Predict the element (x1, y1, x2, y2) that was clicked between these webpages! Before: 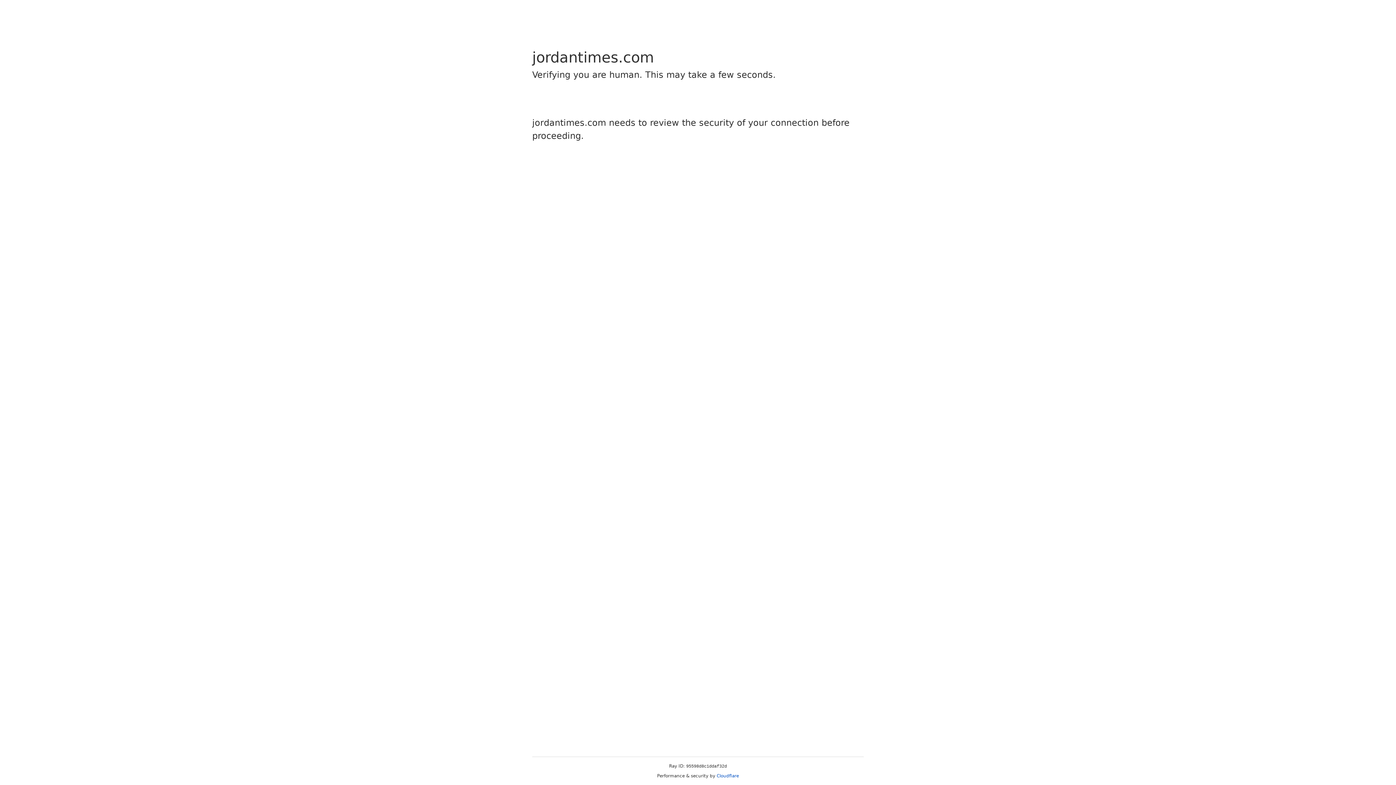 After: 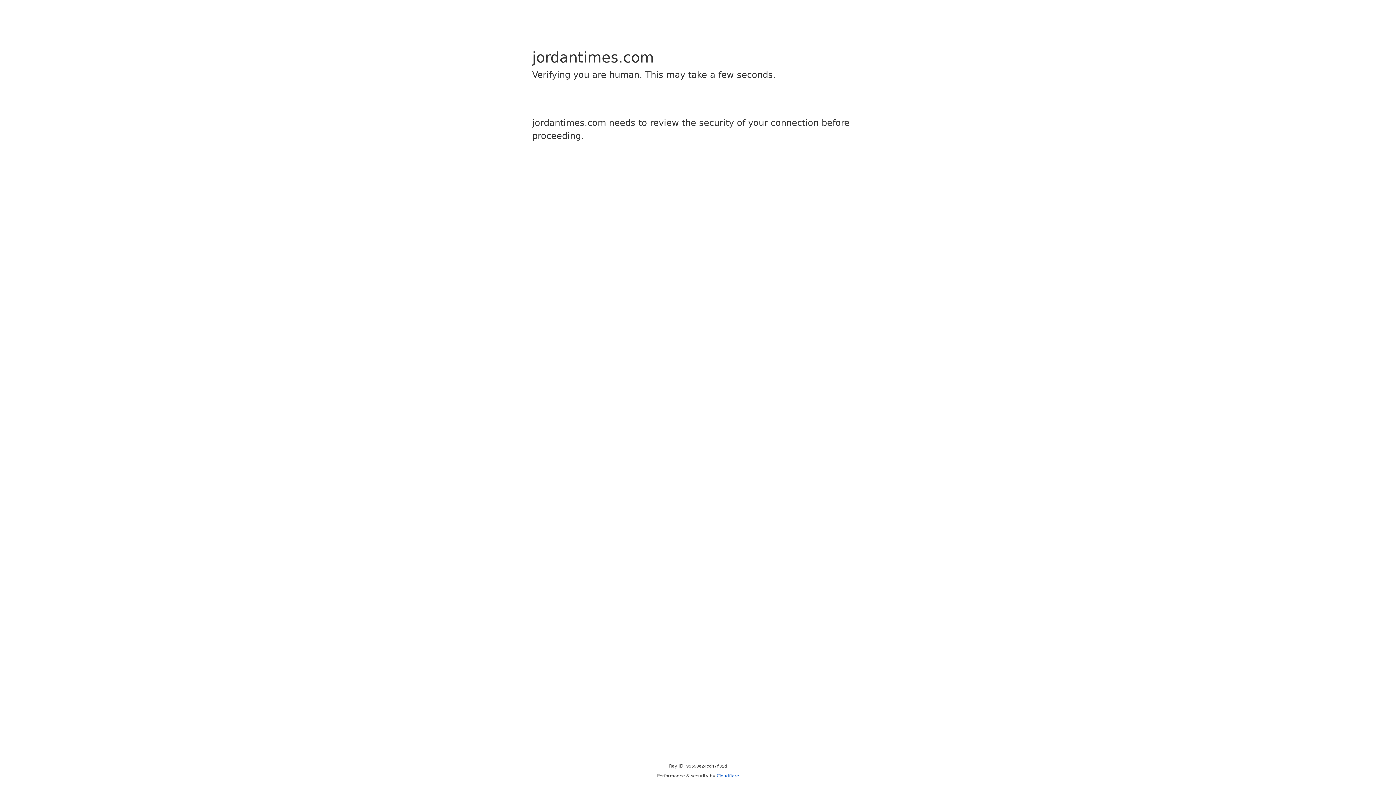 Action: bbox: (716, 773, 739, 778) label: Cloudflare